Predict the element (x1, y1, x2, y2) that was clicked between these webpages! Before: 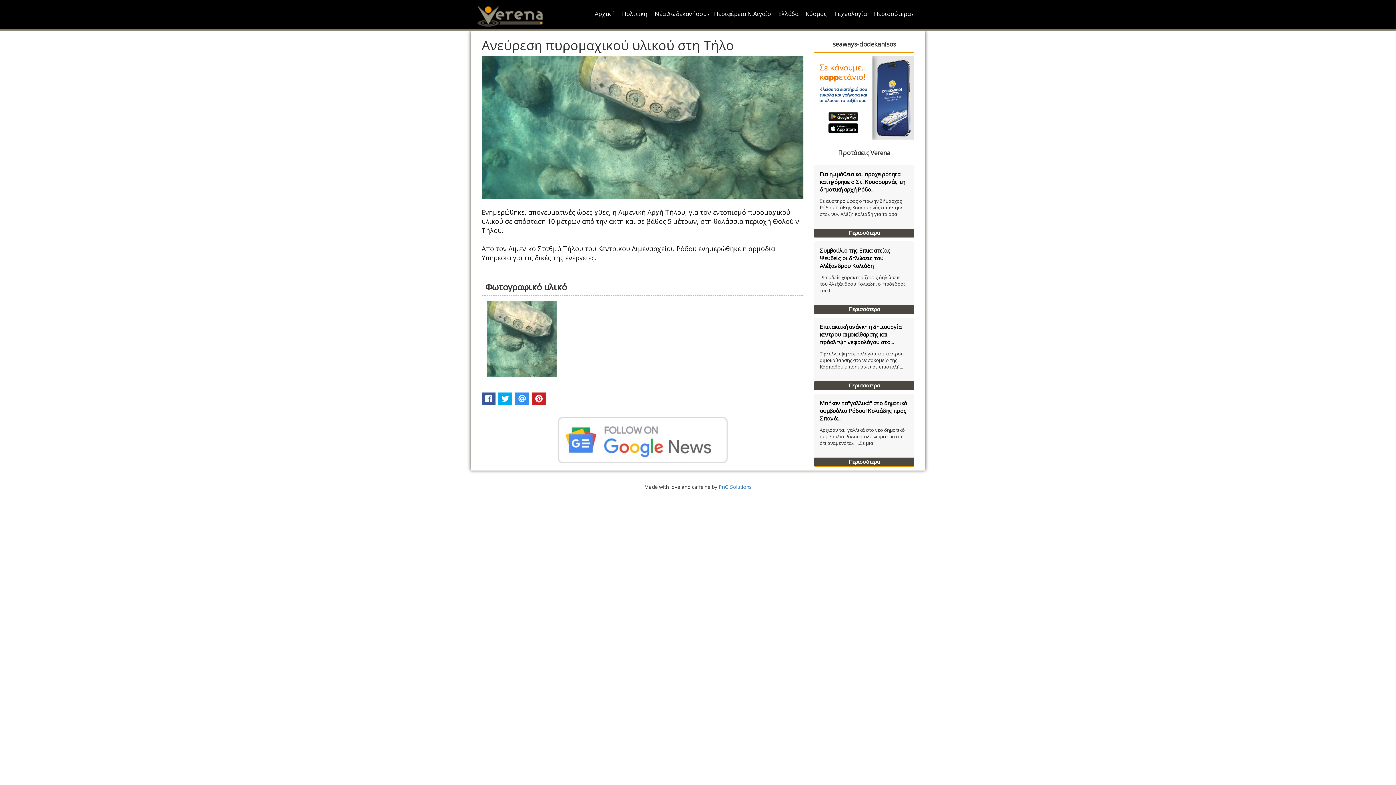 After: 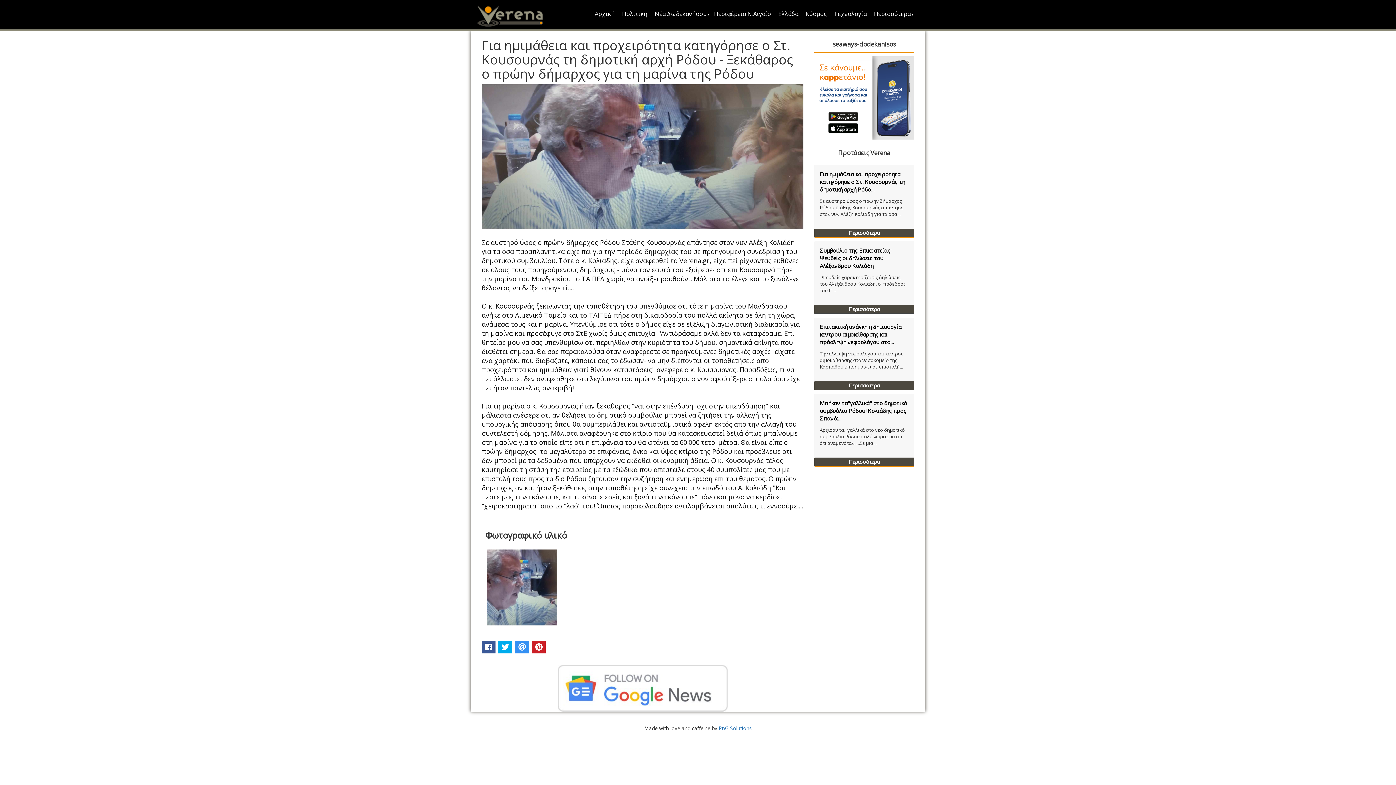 Action: bbox: (814, 228, 914, 237) label: Περισσότερα